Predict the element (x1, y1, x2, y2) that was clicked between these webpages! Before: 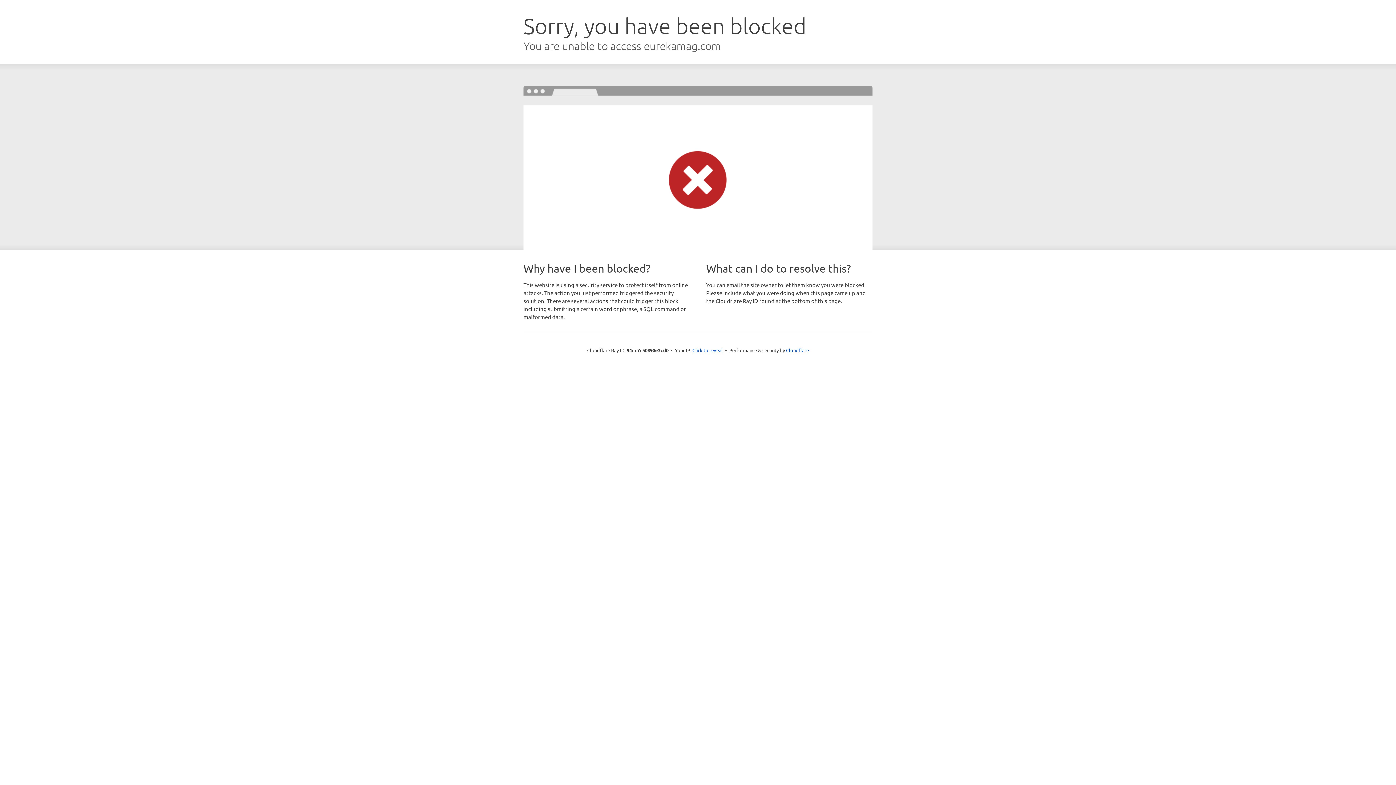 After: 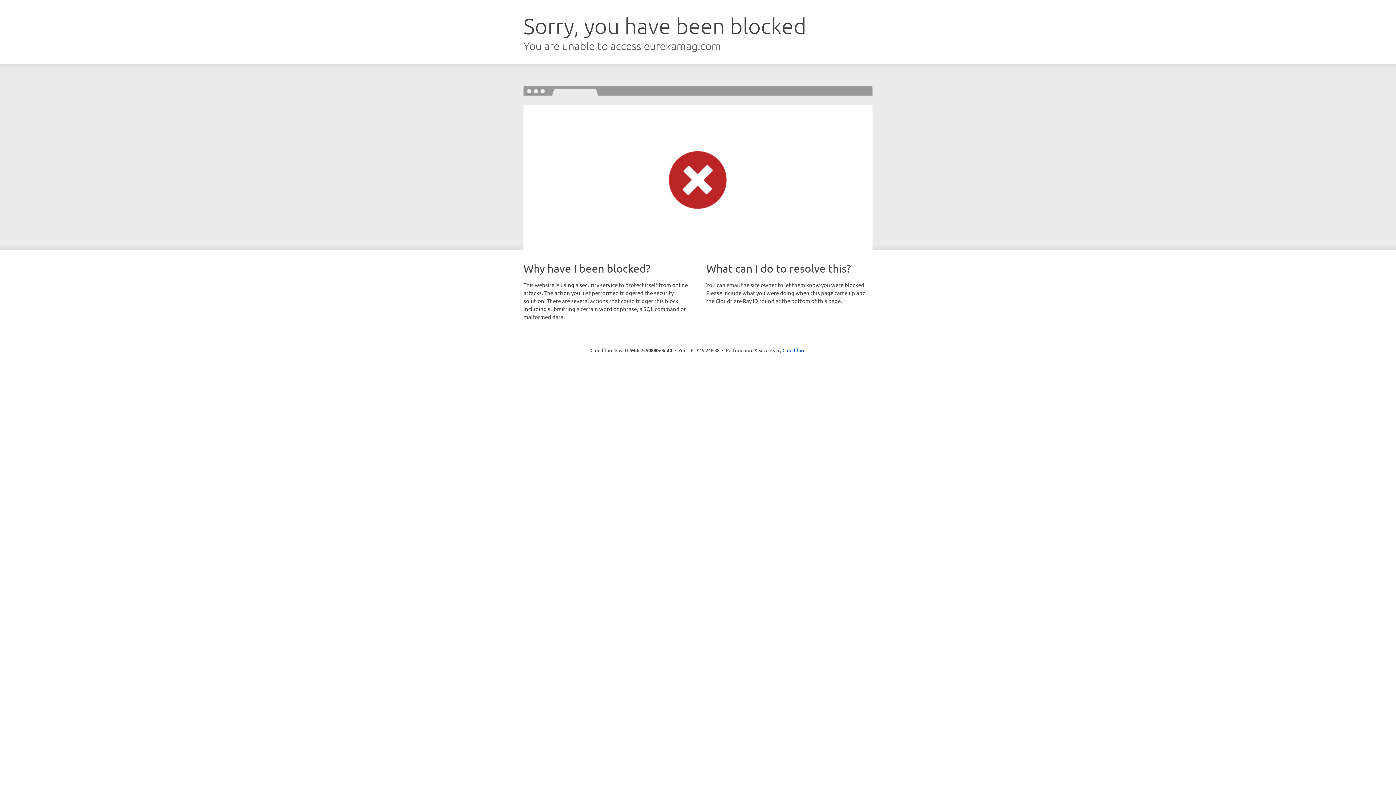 Action: label: Click to reveal bbox: (692, 346, 723, 353)